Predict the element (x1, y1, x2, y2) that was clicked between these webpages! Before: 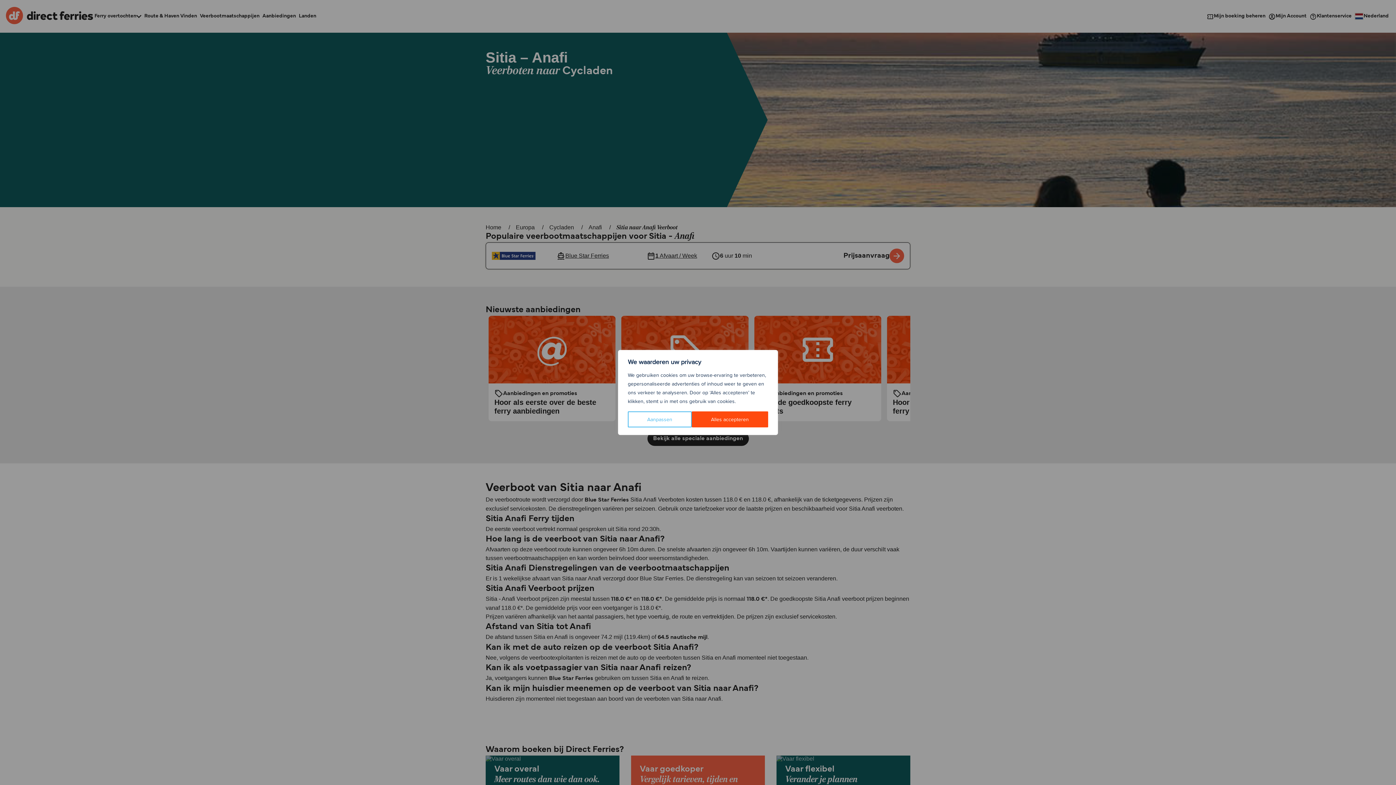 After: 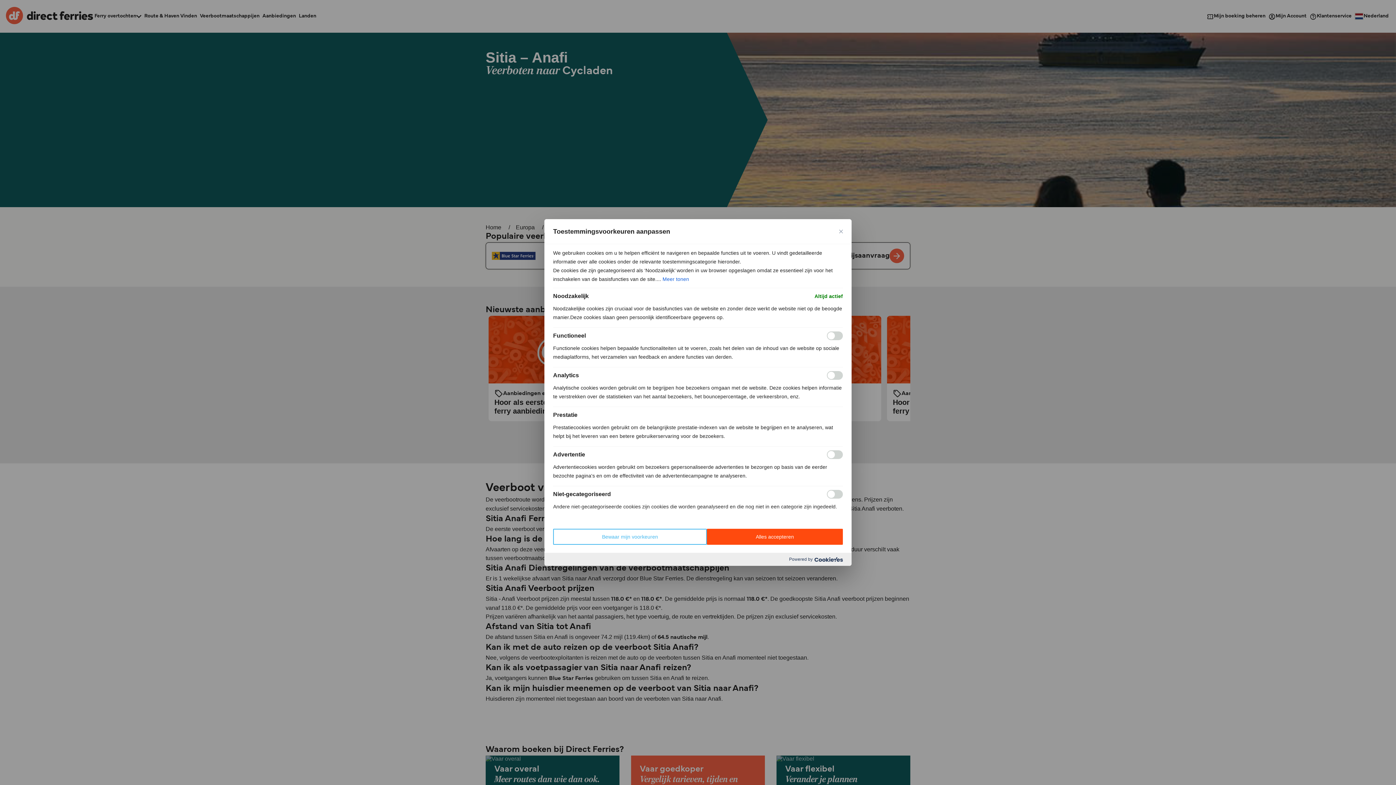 Action: label: Aanpassen bbox: (628, 411, 691, 427)